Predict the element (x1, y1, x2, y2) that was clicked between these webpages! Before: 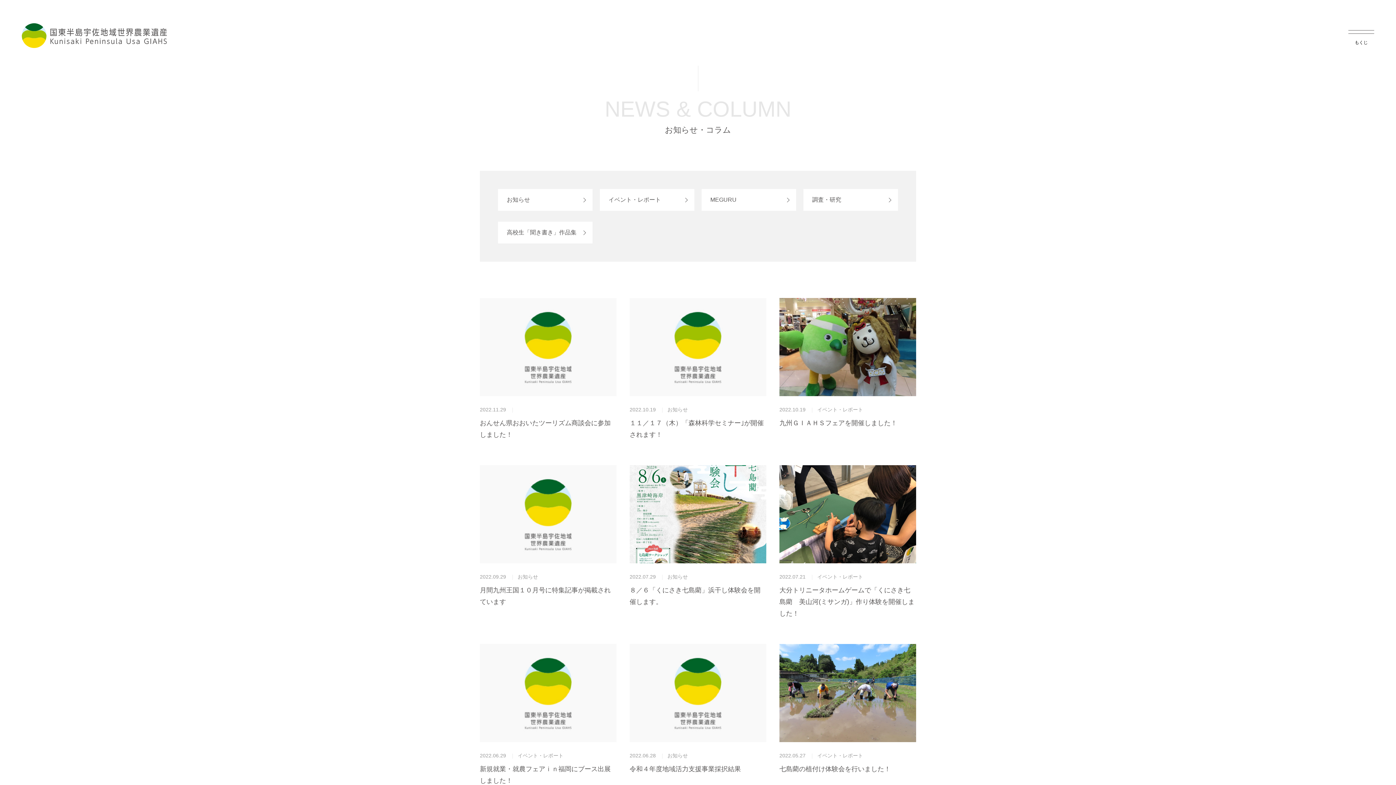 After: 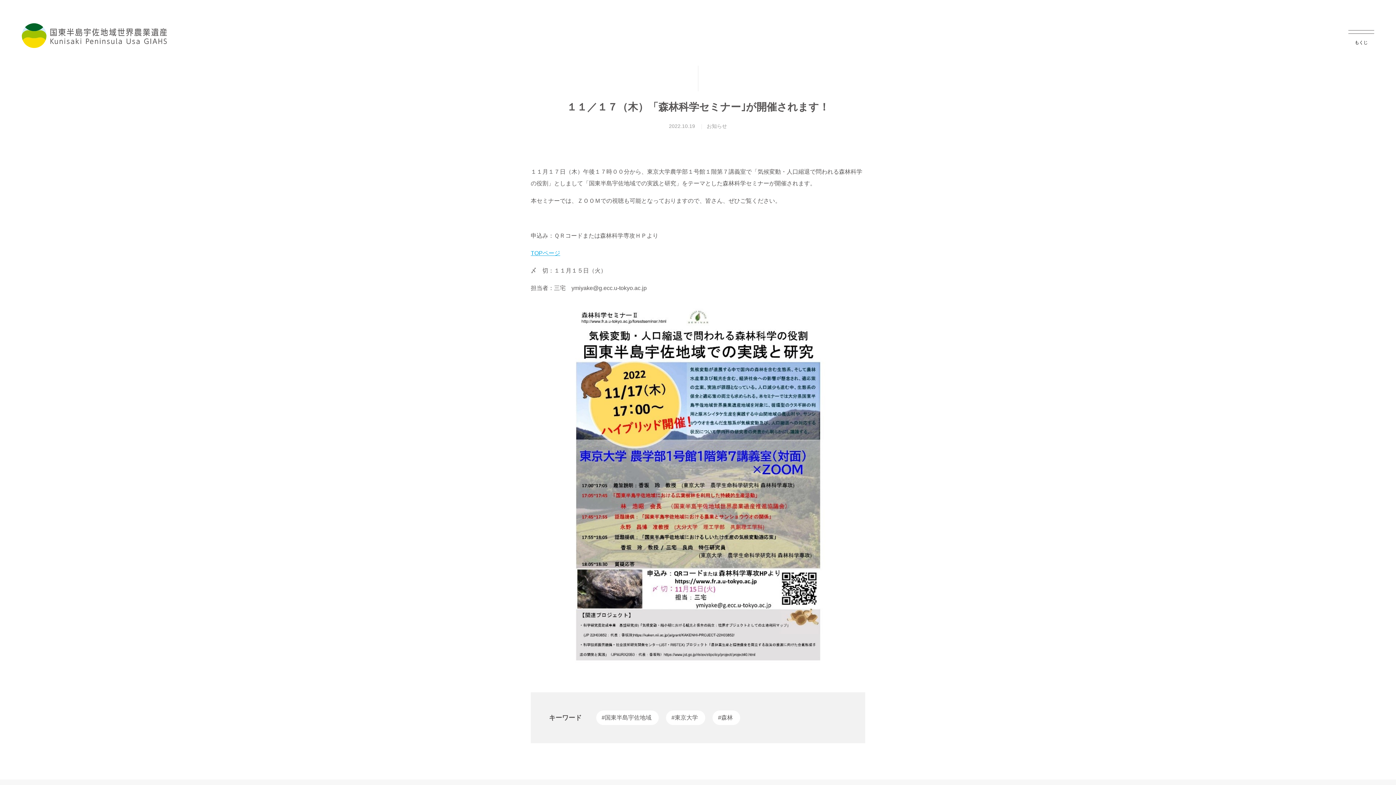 Action: label: 2022.10.19 お知らせ

１１／１７（木）「森林科学セミナー｣が開催されます！ bbox: (629, 298, 766, 440)